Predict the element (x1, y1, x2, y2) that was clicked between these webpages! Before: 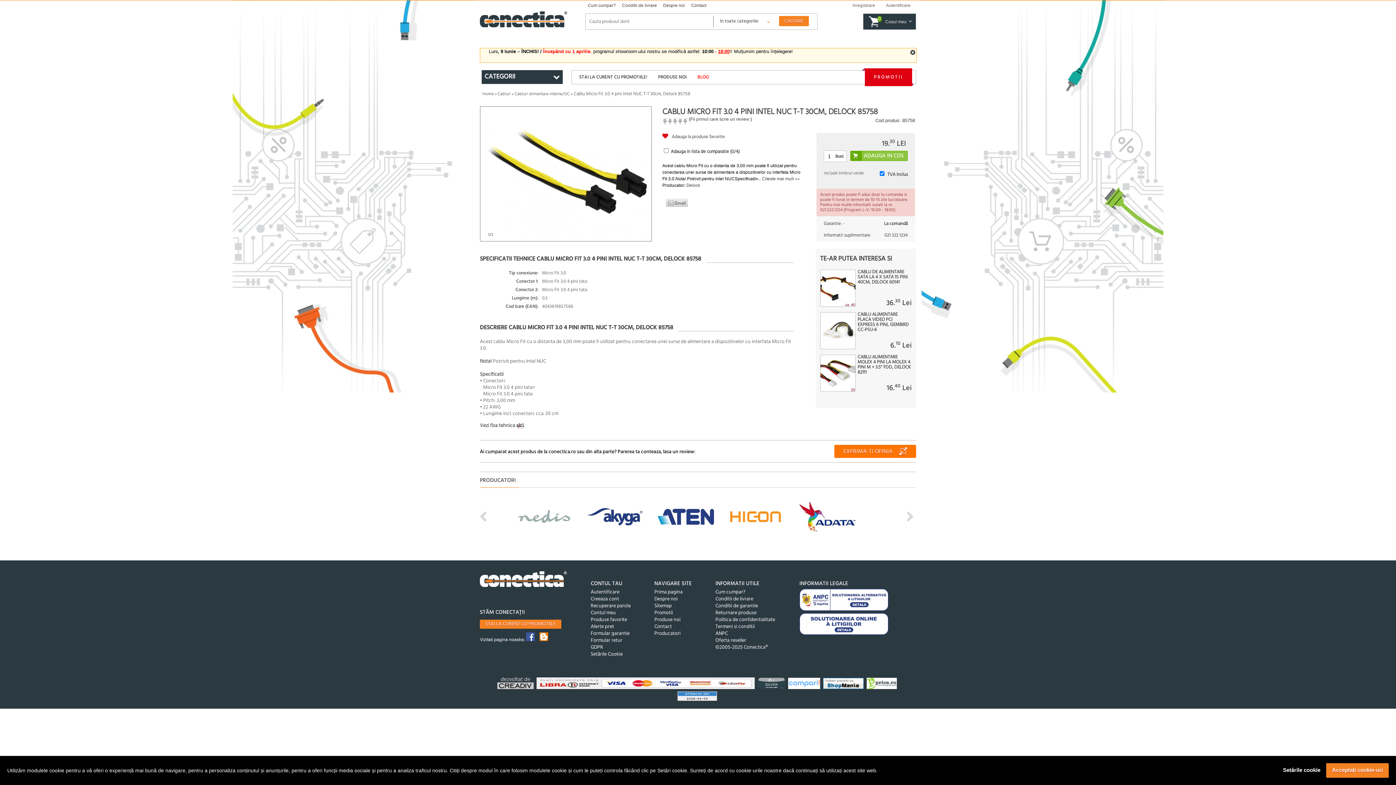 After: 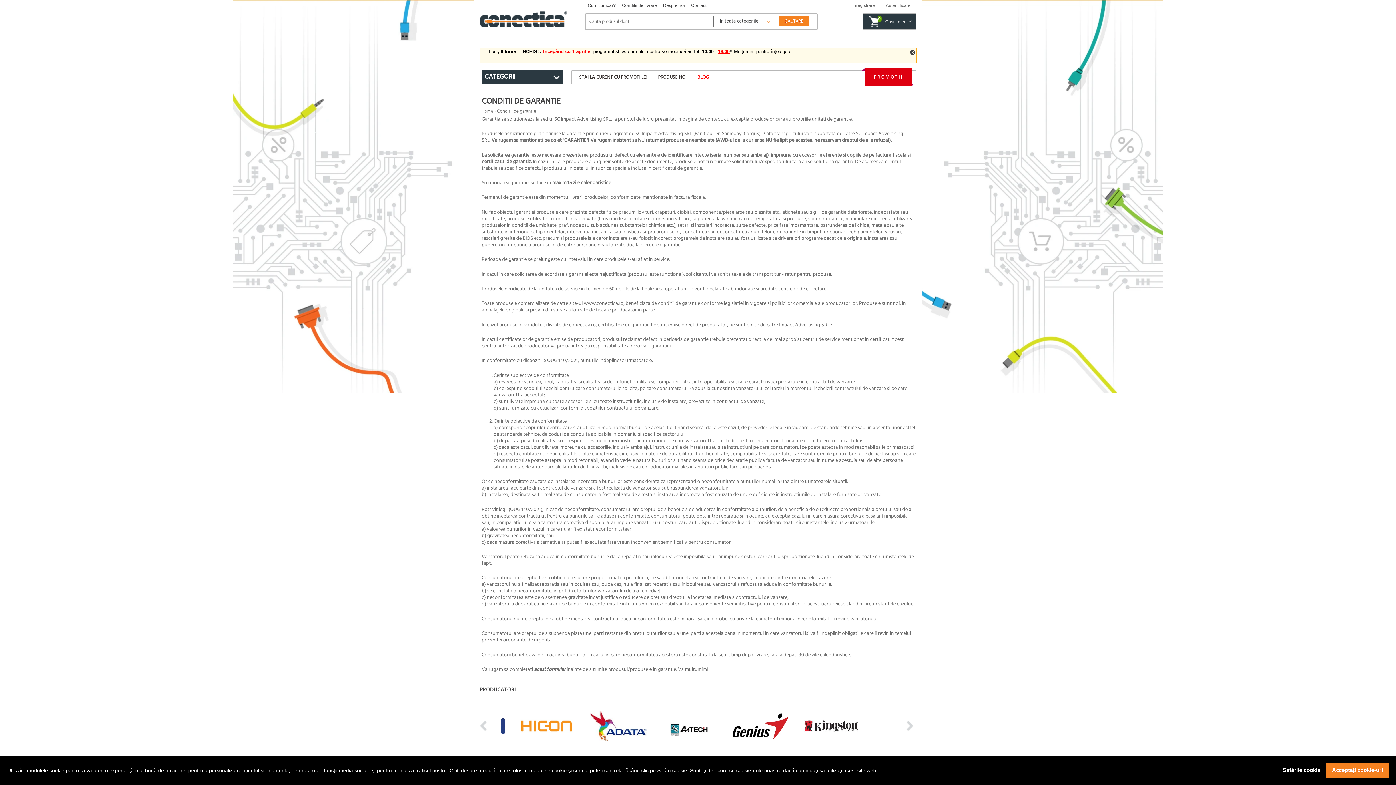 Action: bbox: (715, 602, 758, 610) label: Conditii de garantie